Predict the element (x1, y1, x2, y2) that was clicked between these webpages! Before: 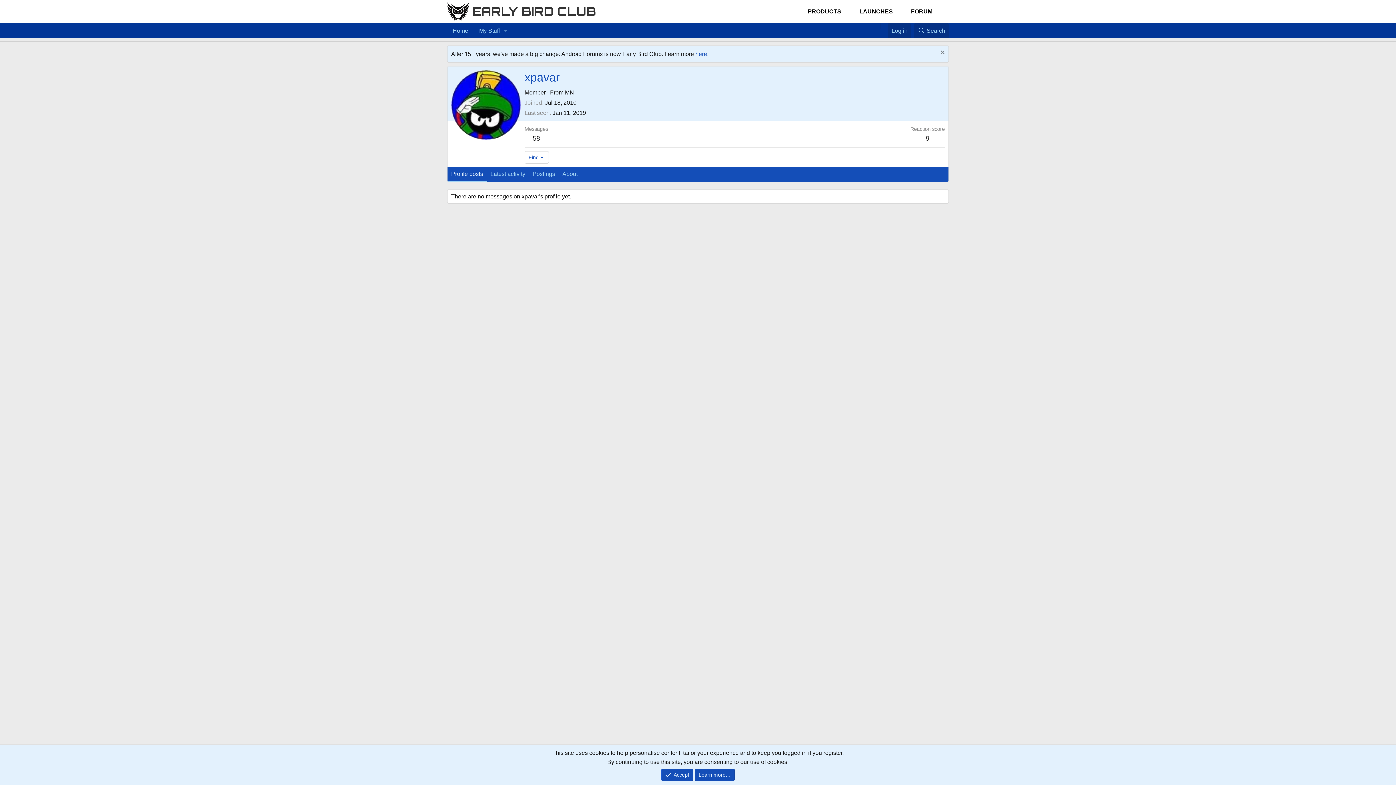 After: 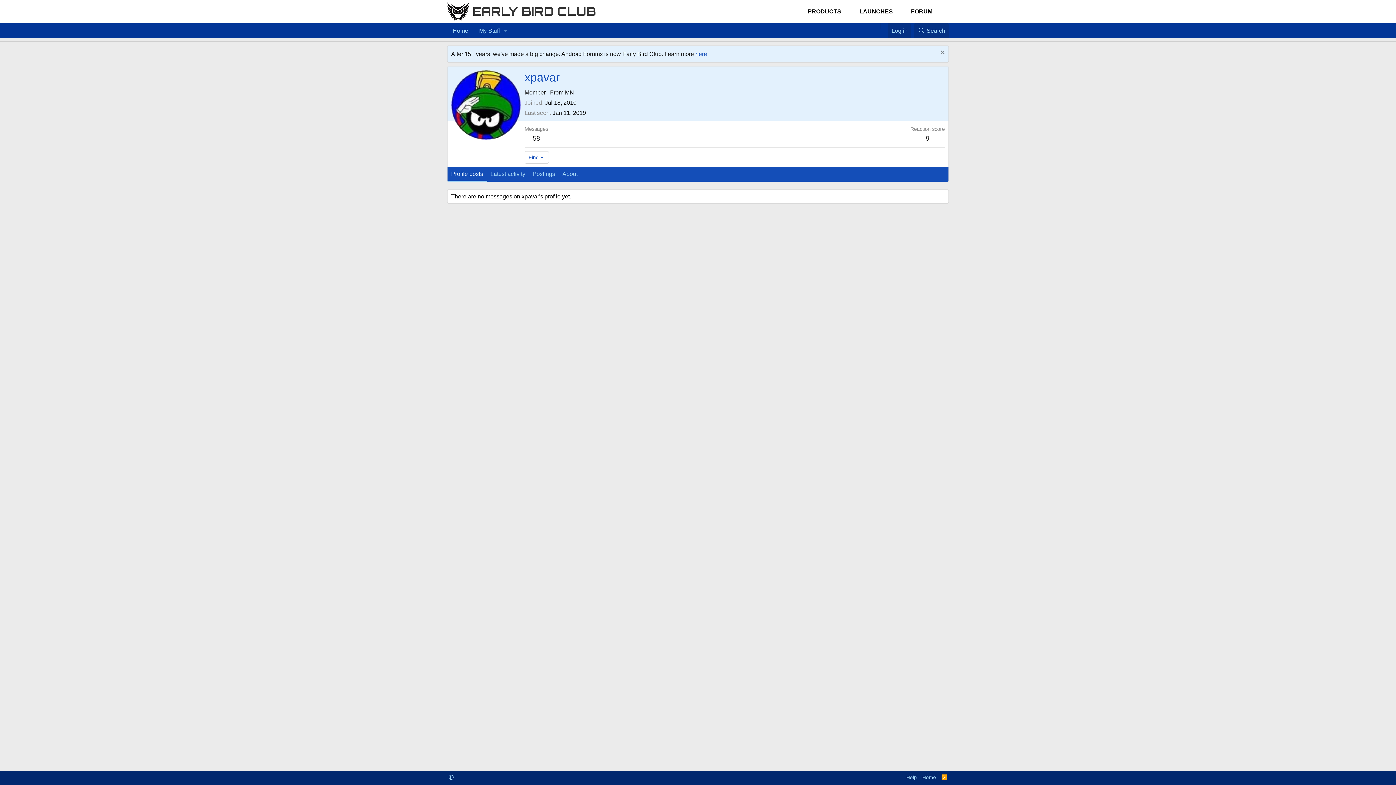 Action: label: Accept bbox: (661, 769, 693, 781)